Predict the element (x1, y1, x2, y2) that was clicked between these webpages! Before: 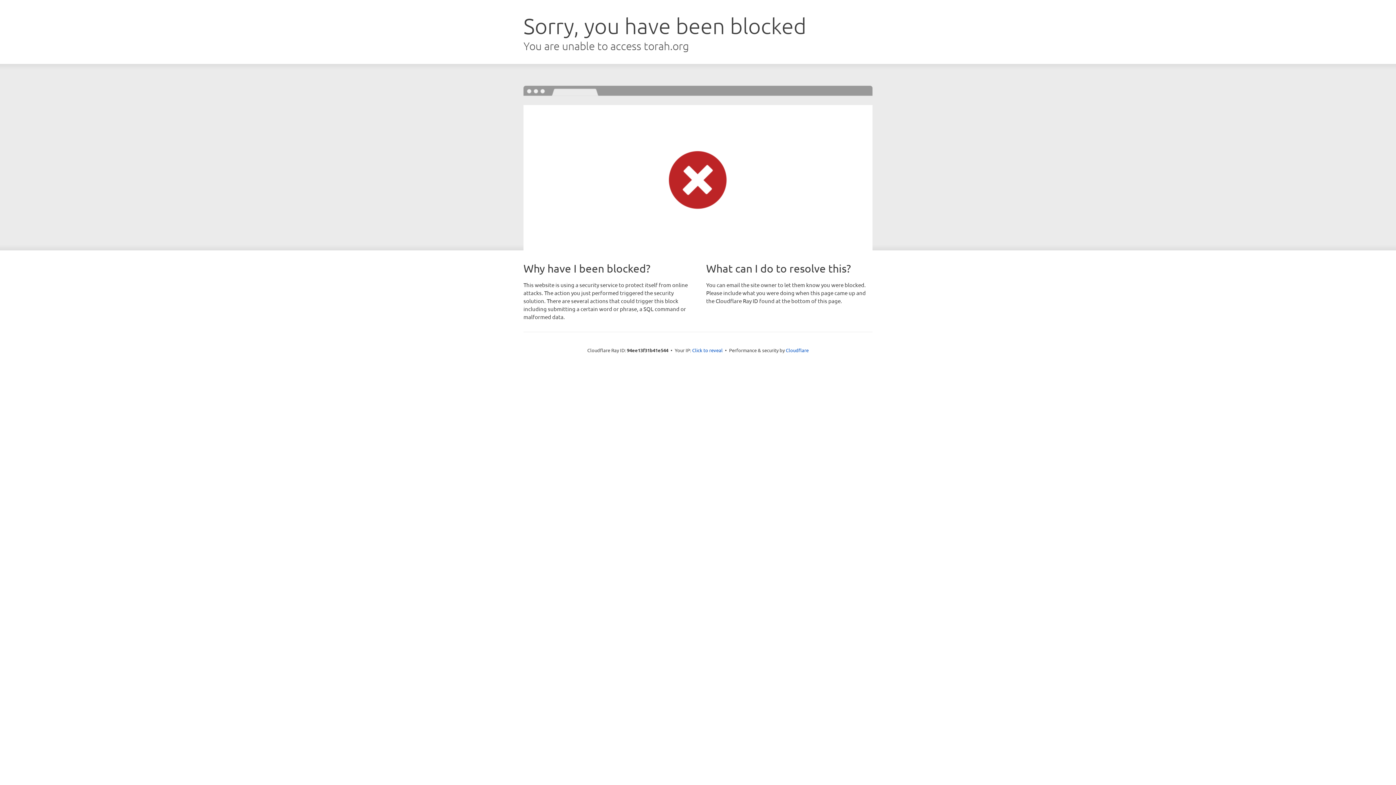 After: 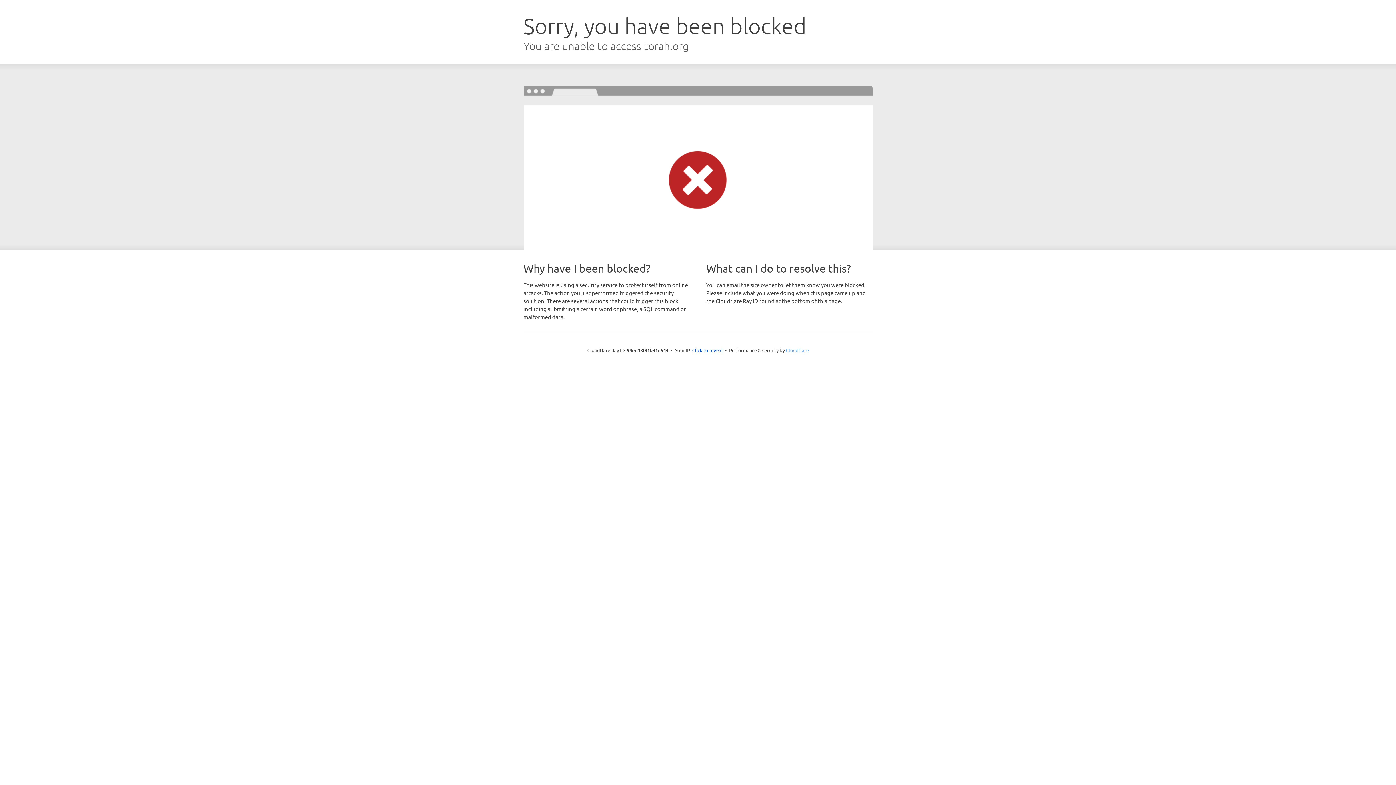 Action: bbox: (786, 347, 808, 353) label: Cloudflare